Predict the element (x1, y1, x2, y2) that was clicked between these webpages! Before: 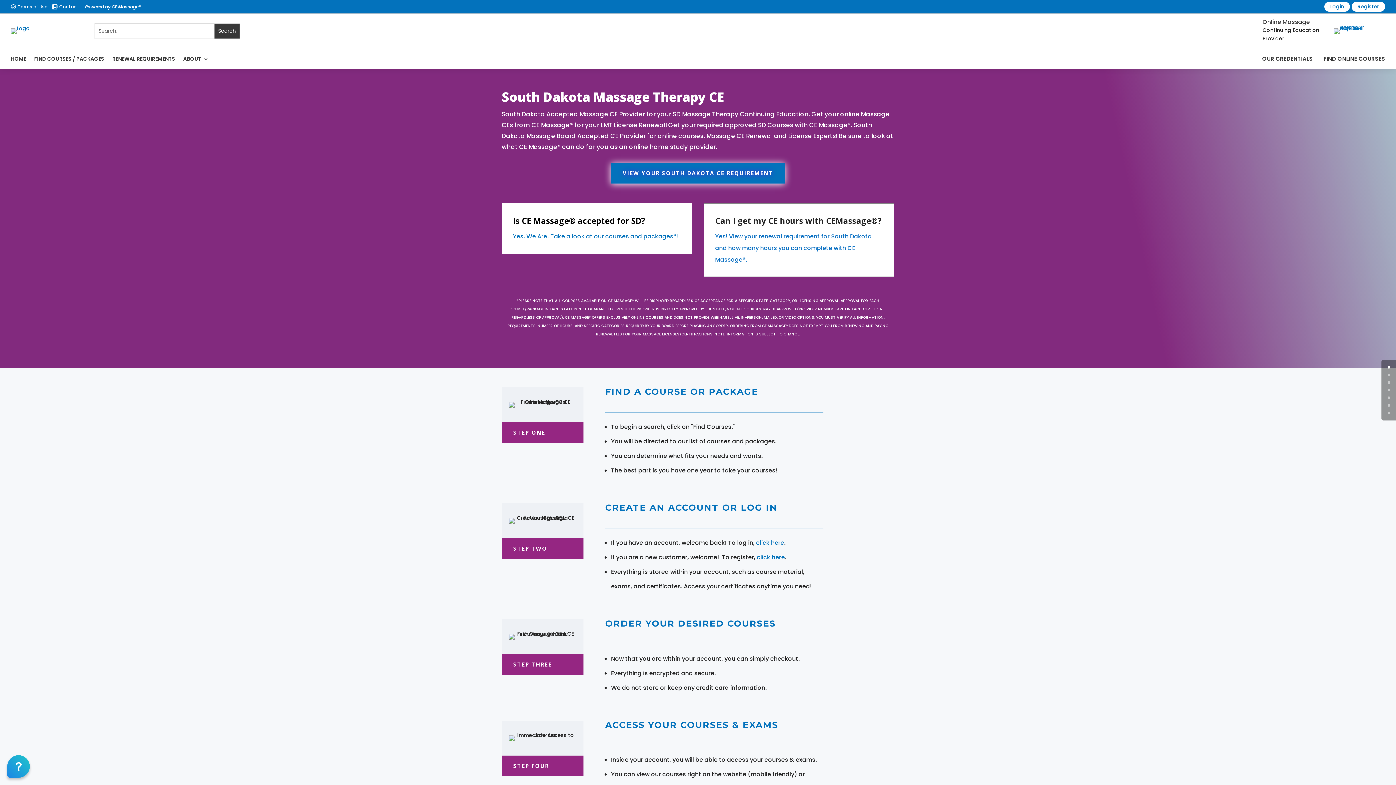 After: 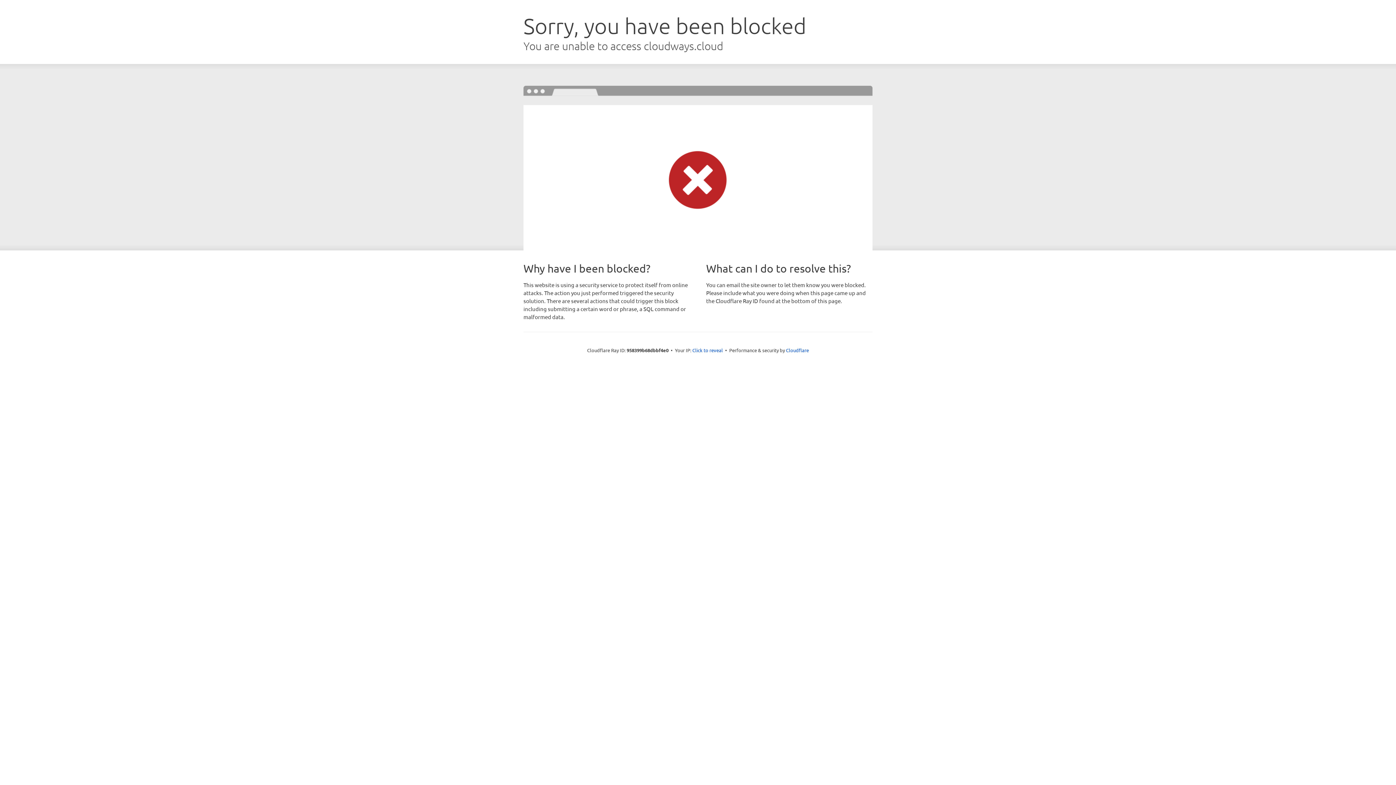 Action: label: STEP ONE bbox: (501, 422, 583, 443)